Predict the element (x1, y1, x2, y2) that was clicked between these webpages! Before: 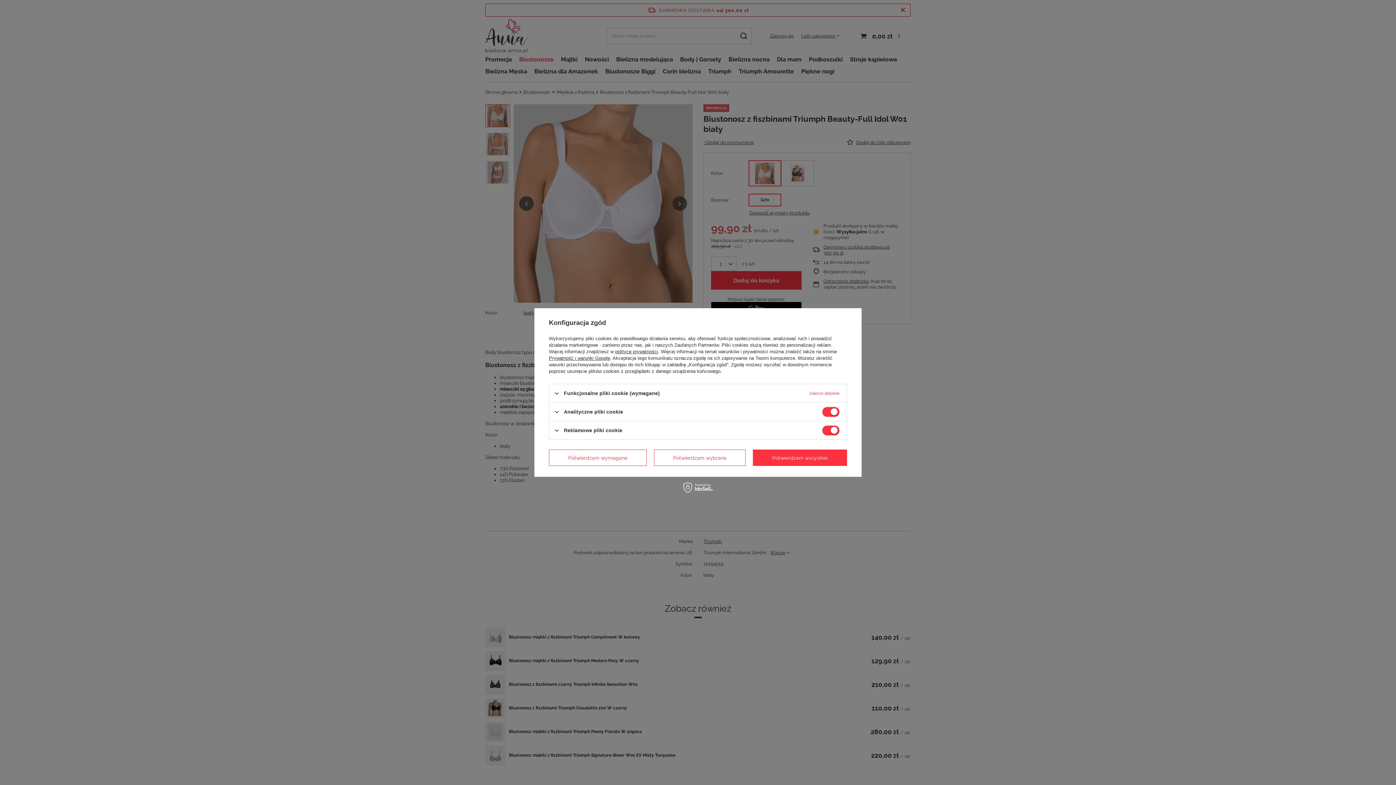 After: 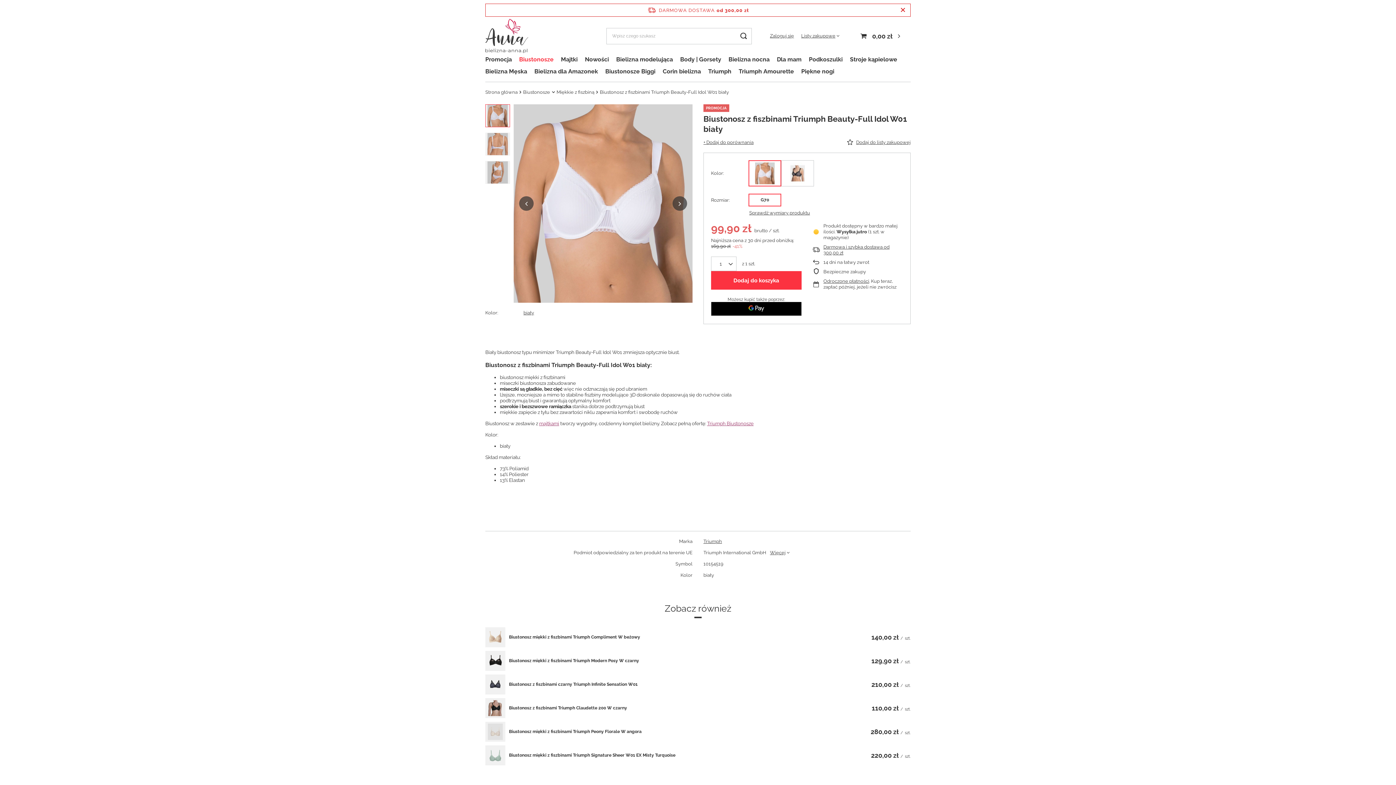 Action: label: Potwierdzam wszystkie bbox: (753, 449, 847, 466)